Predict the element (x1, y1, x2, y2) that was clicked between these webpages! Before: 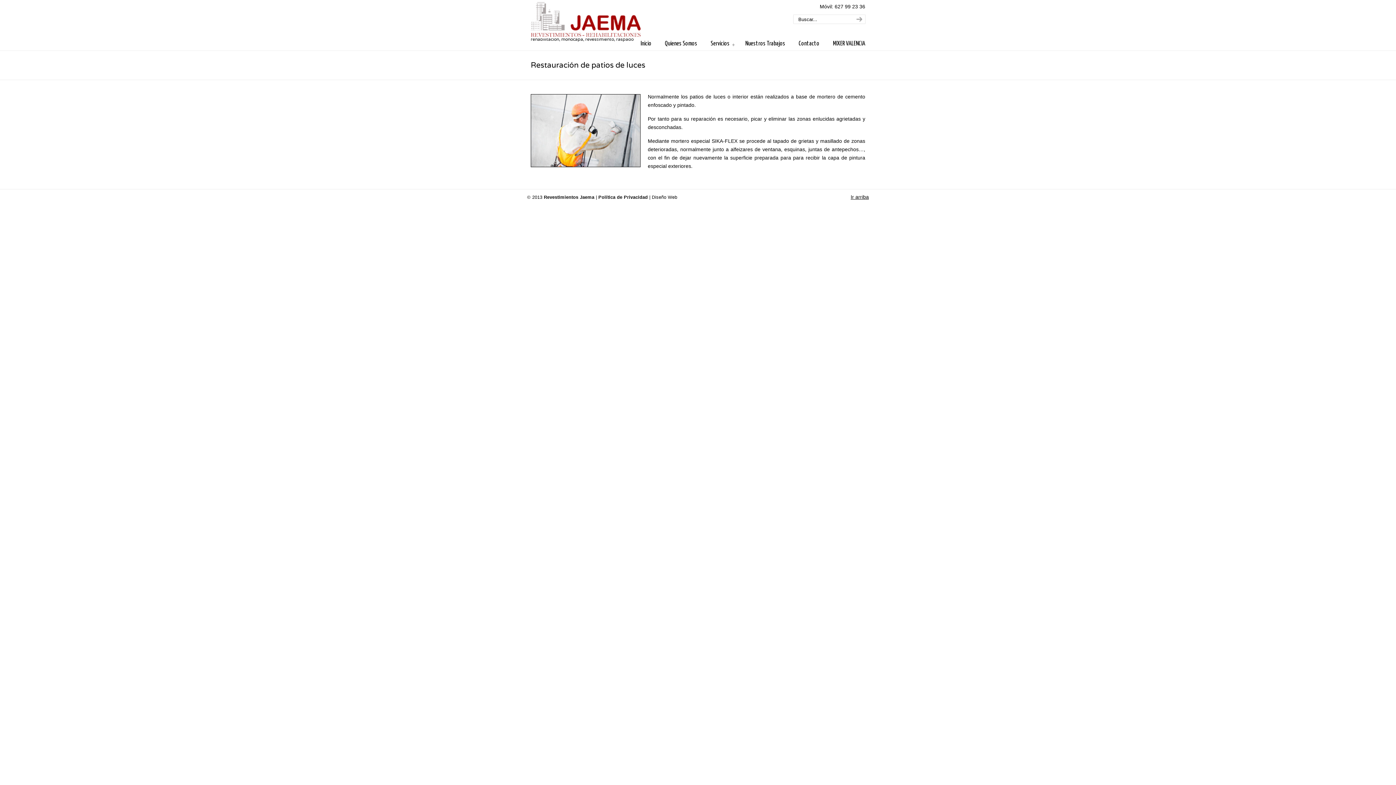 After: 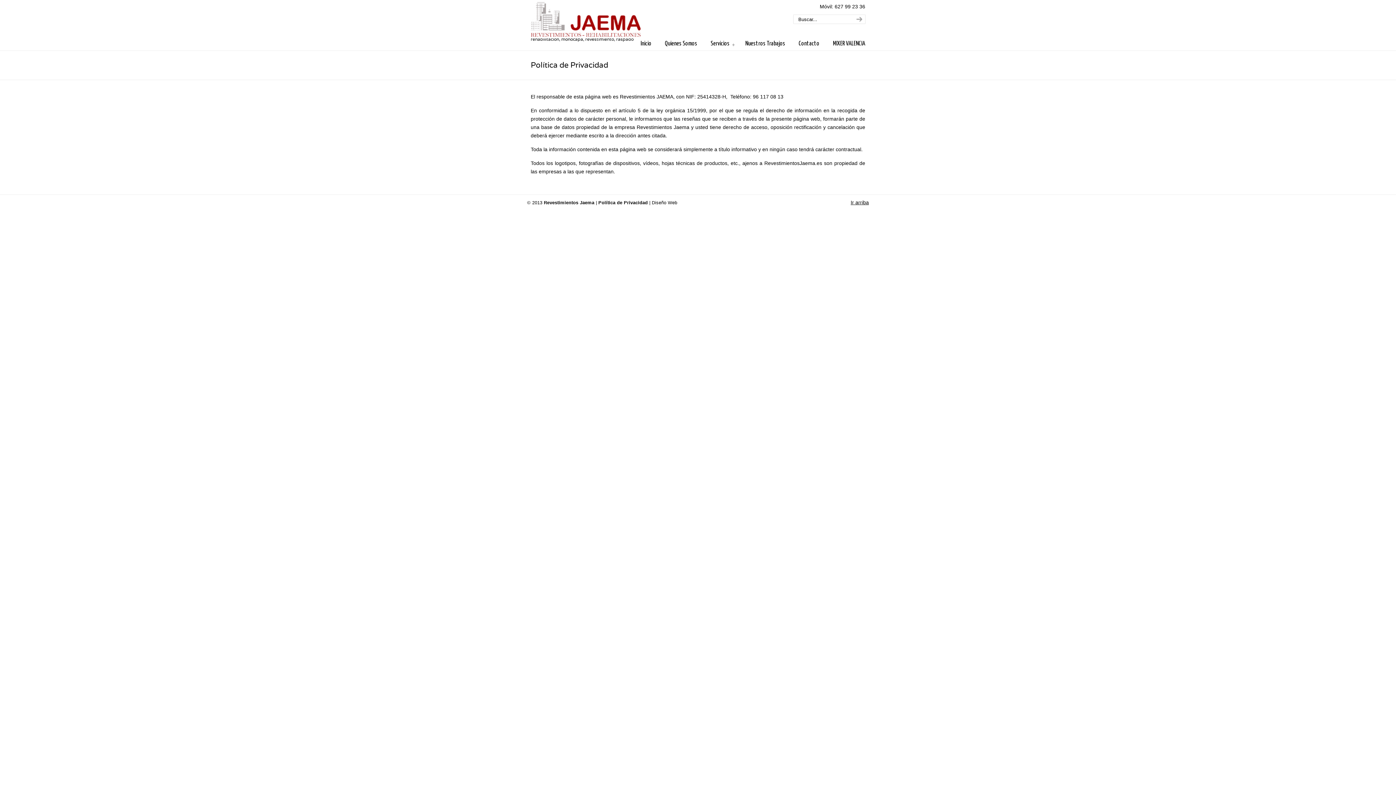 Action: bbox: (598, 194, 648, 200) label: Política de Privacidad